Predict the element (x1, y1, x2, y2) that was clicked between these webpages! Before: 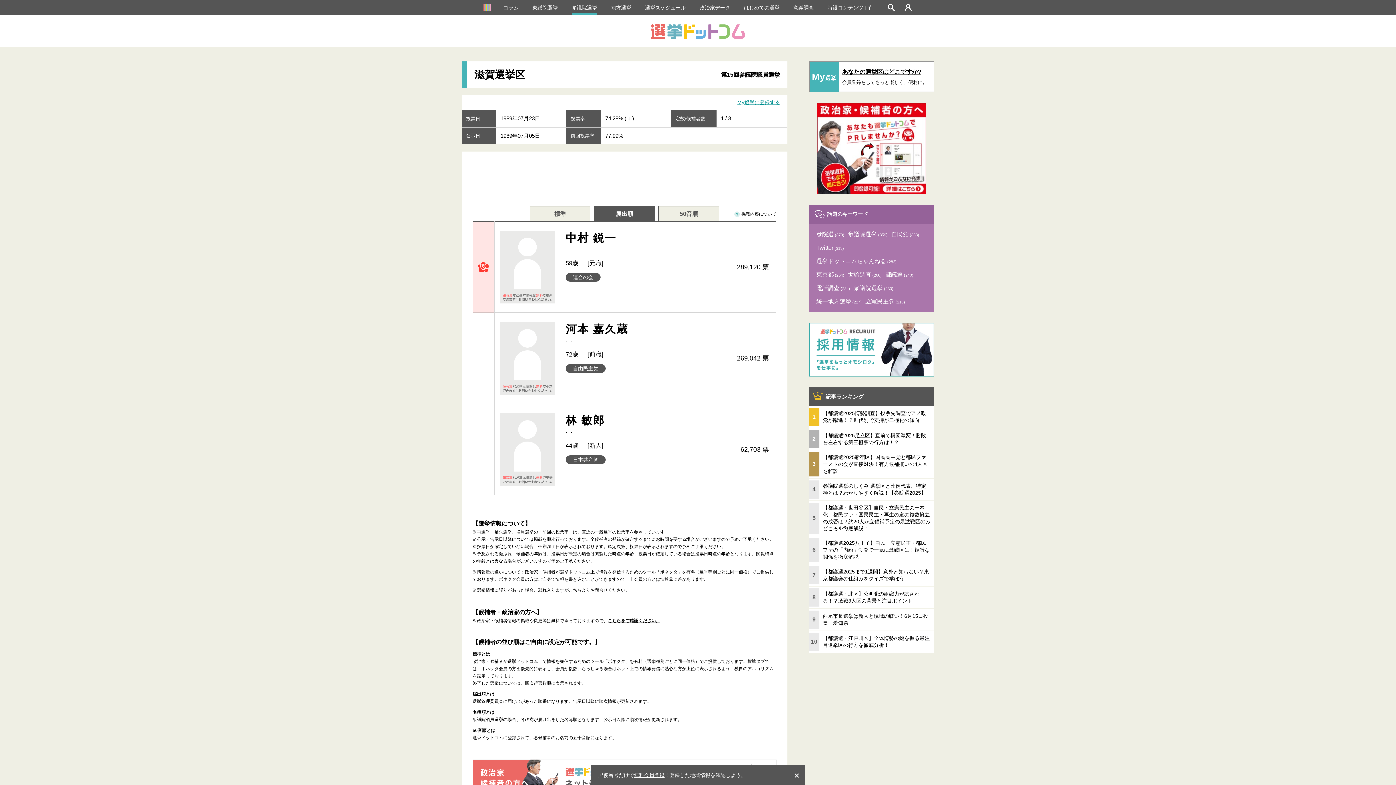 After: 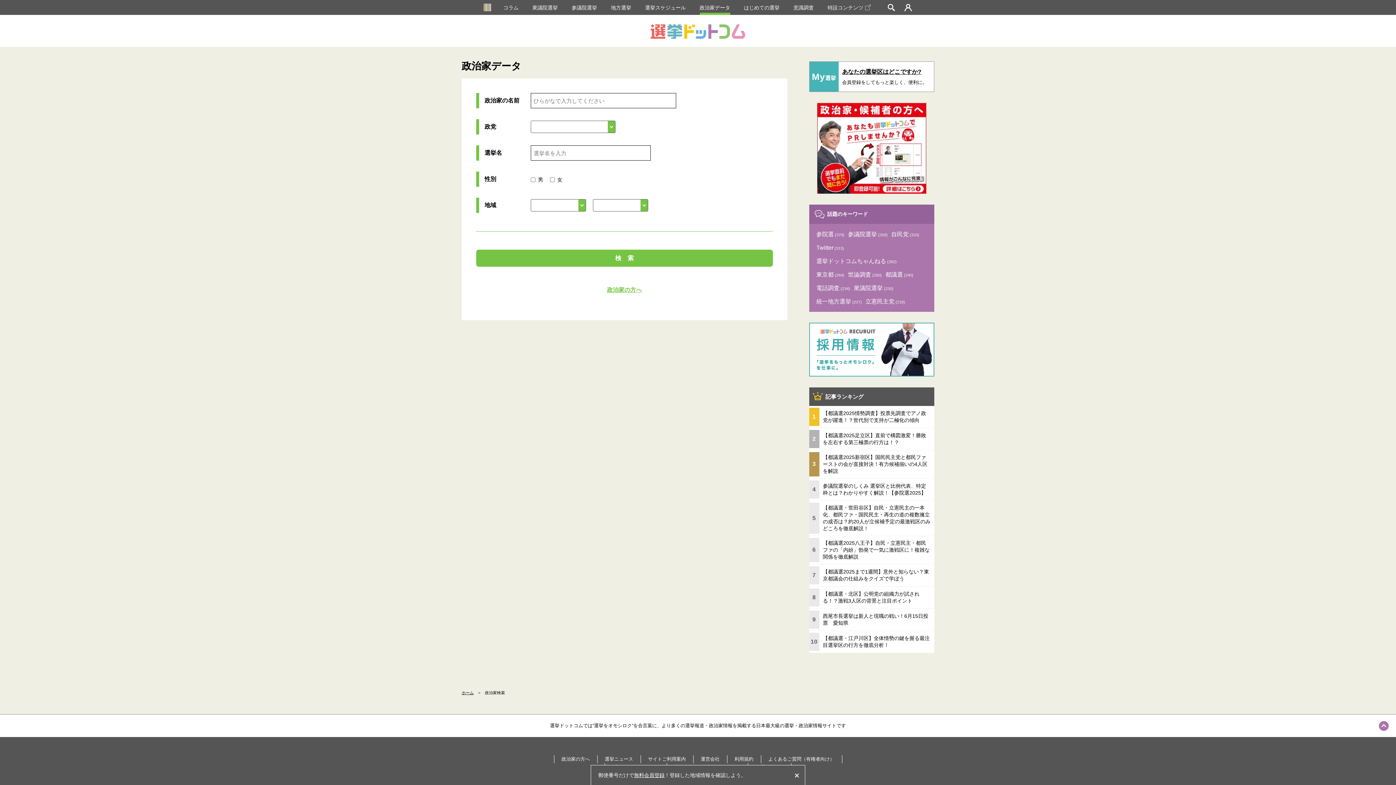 Action: label: 政治家データ bbox: (699, 1, 730, 13)